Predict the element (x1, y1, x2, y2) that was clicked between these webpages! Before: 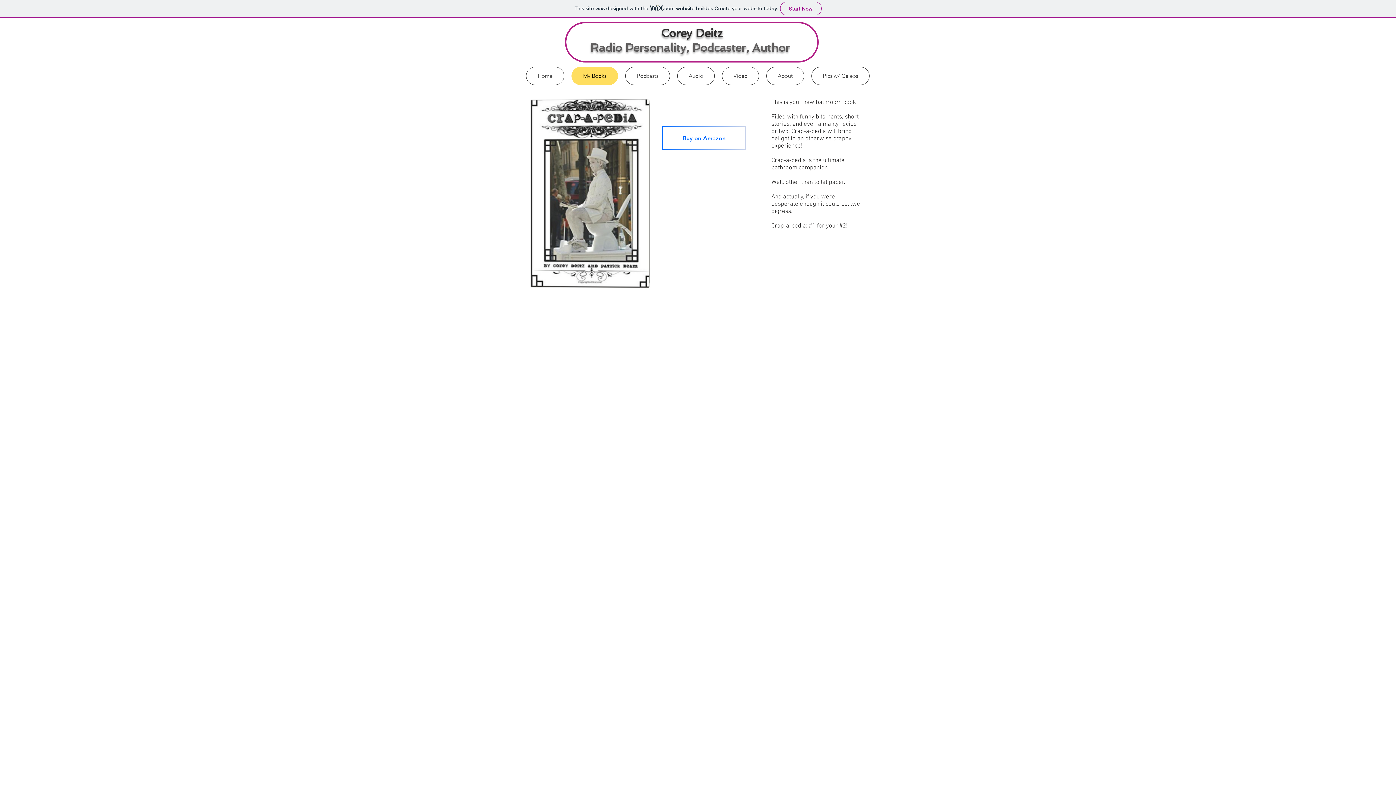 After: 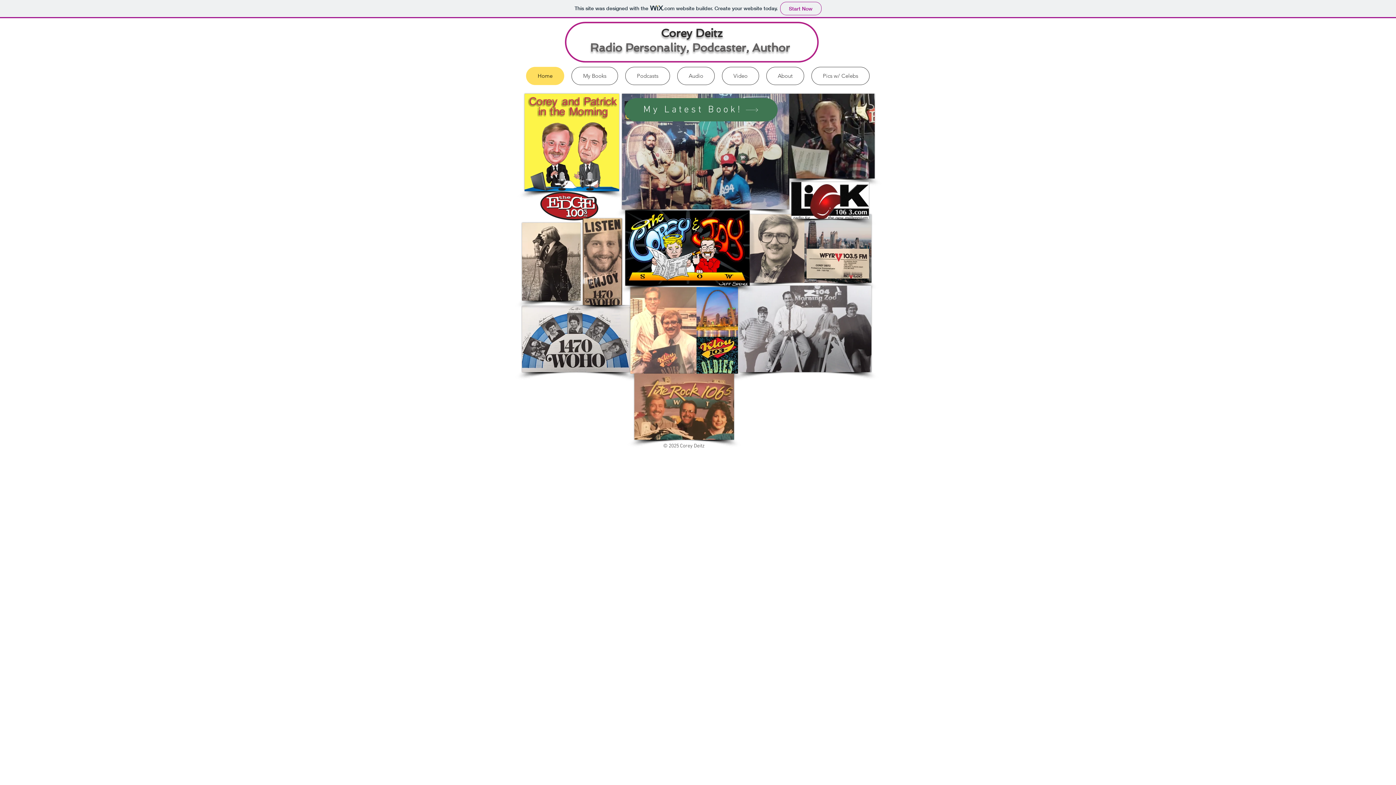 Action: label: Home bbox: (526, 66, 564, 85)